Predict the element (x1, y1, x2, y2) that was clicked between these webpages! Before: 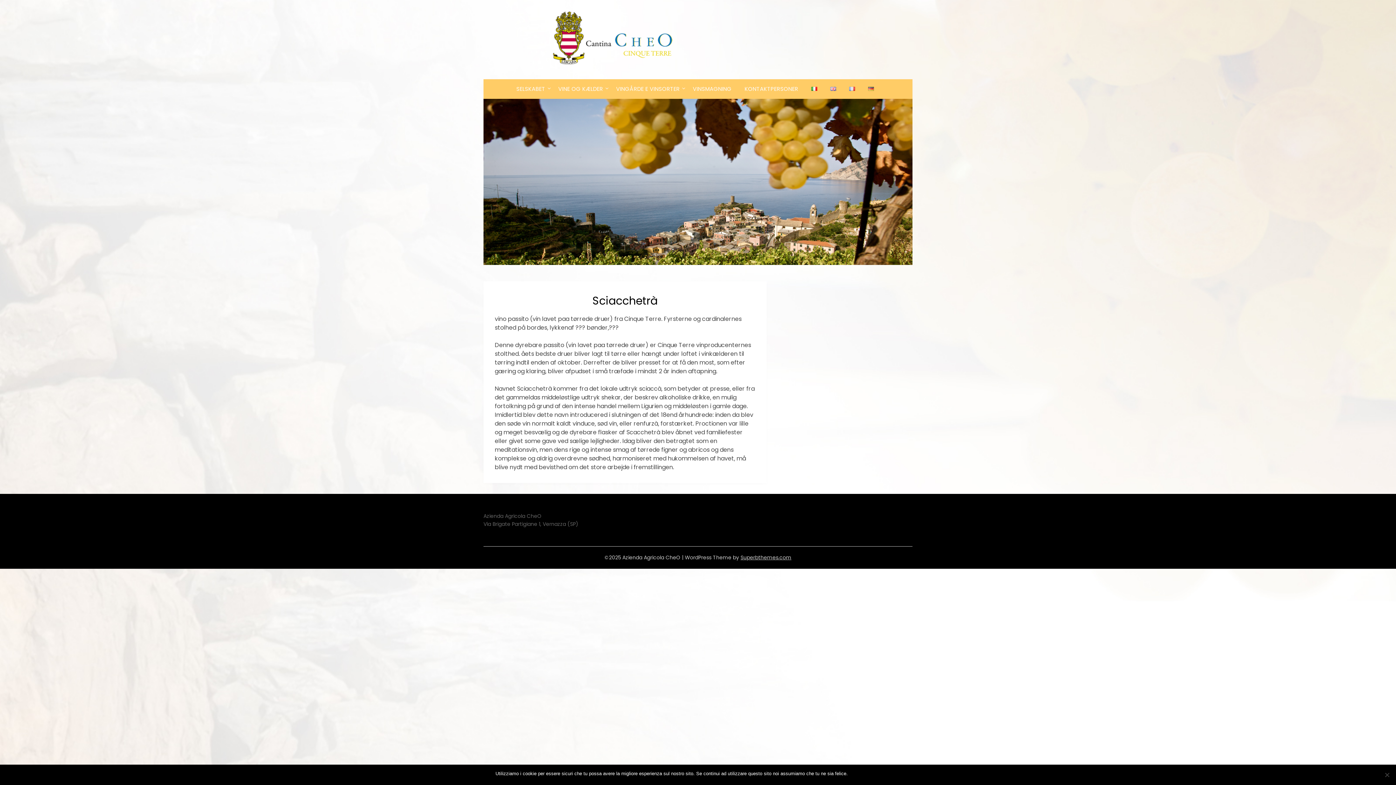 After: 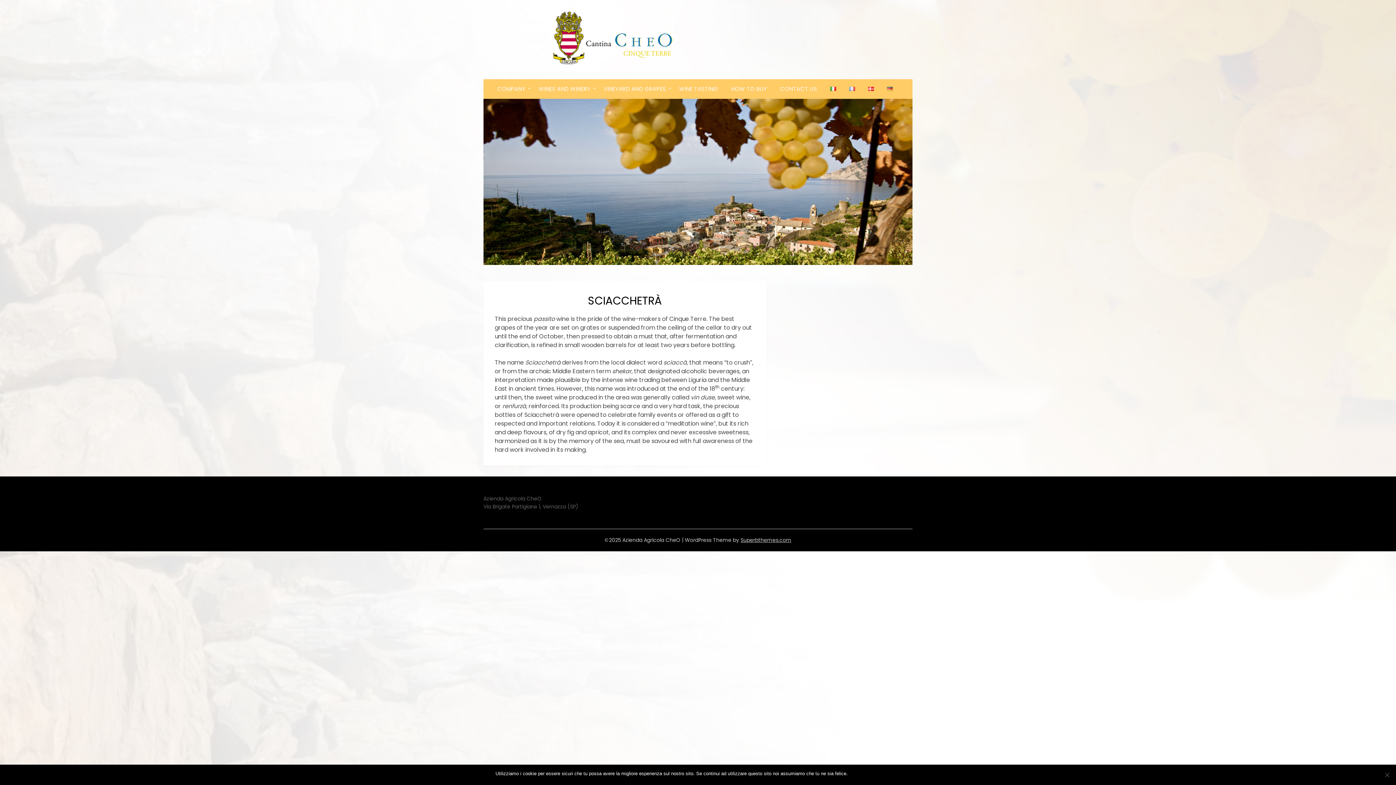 Action: bbox: (824, 79, 842, 98)